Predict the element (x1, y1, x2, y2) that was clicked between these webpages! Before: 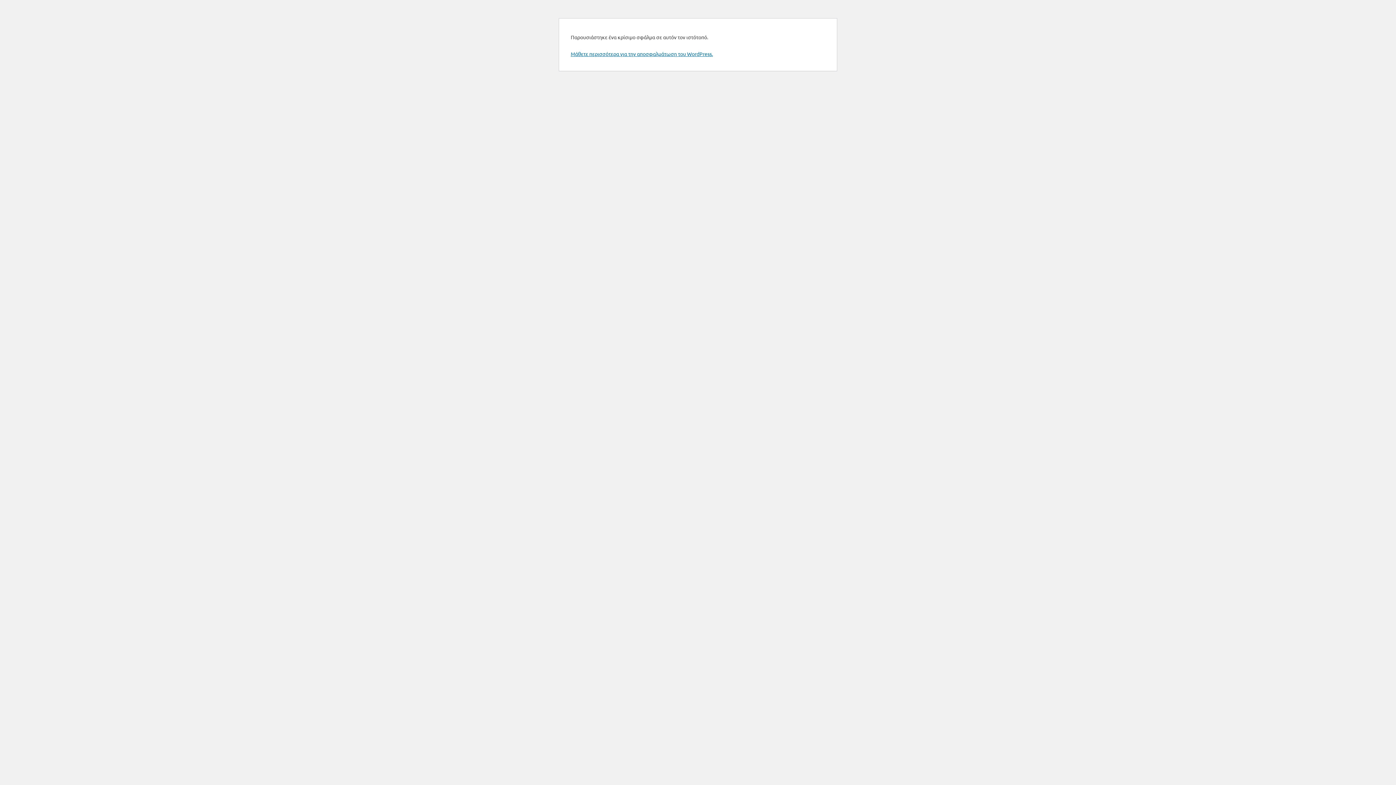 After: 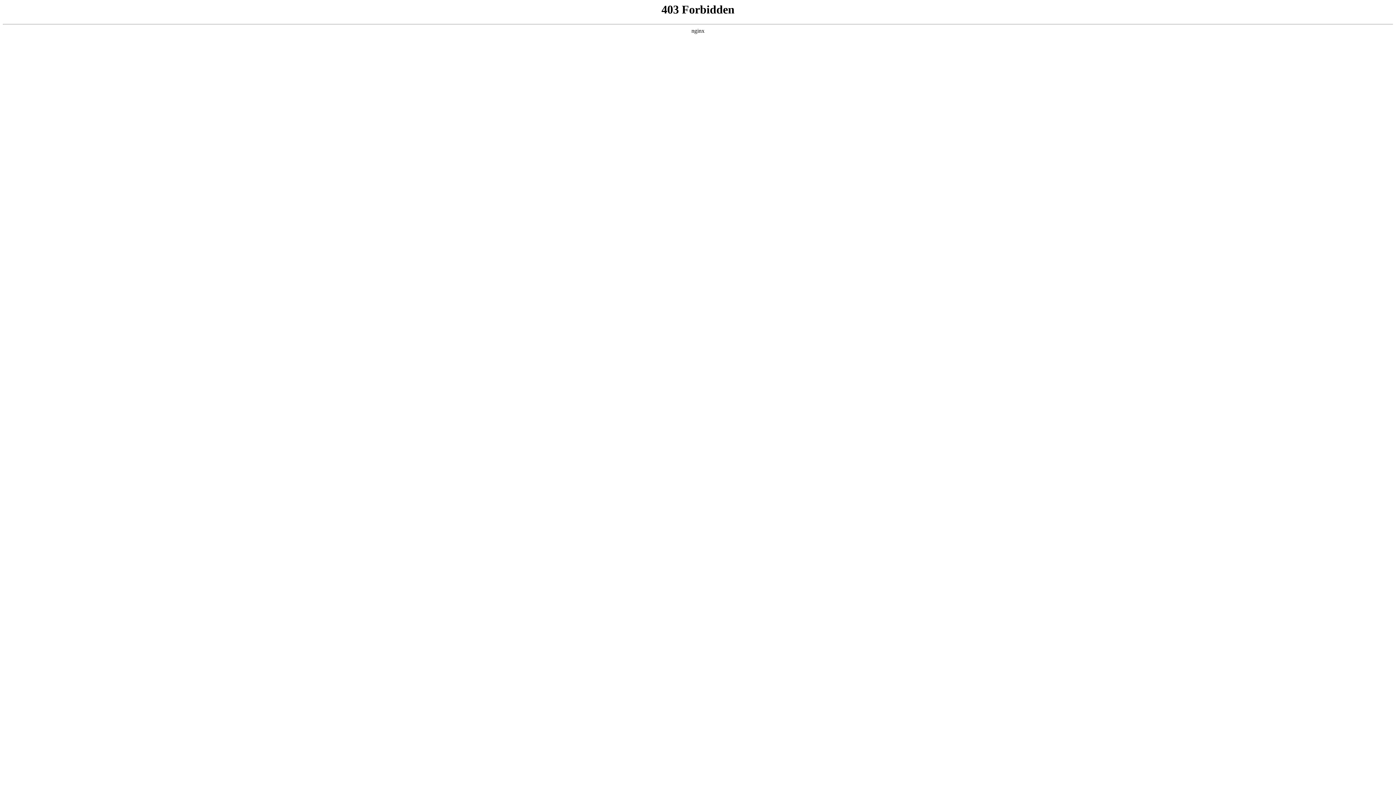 Action: bbox: (570, 50, 713, 57) label: Μάθετε περισσότερα για την αποσφαλμάτωση του WordPress.